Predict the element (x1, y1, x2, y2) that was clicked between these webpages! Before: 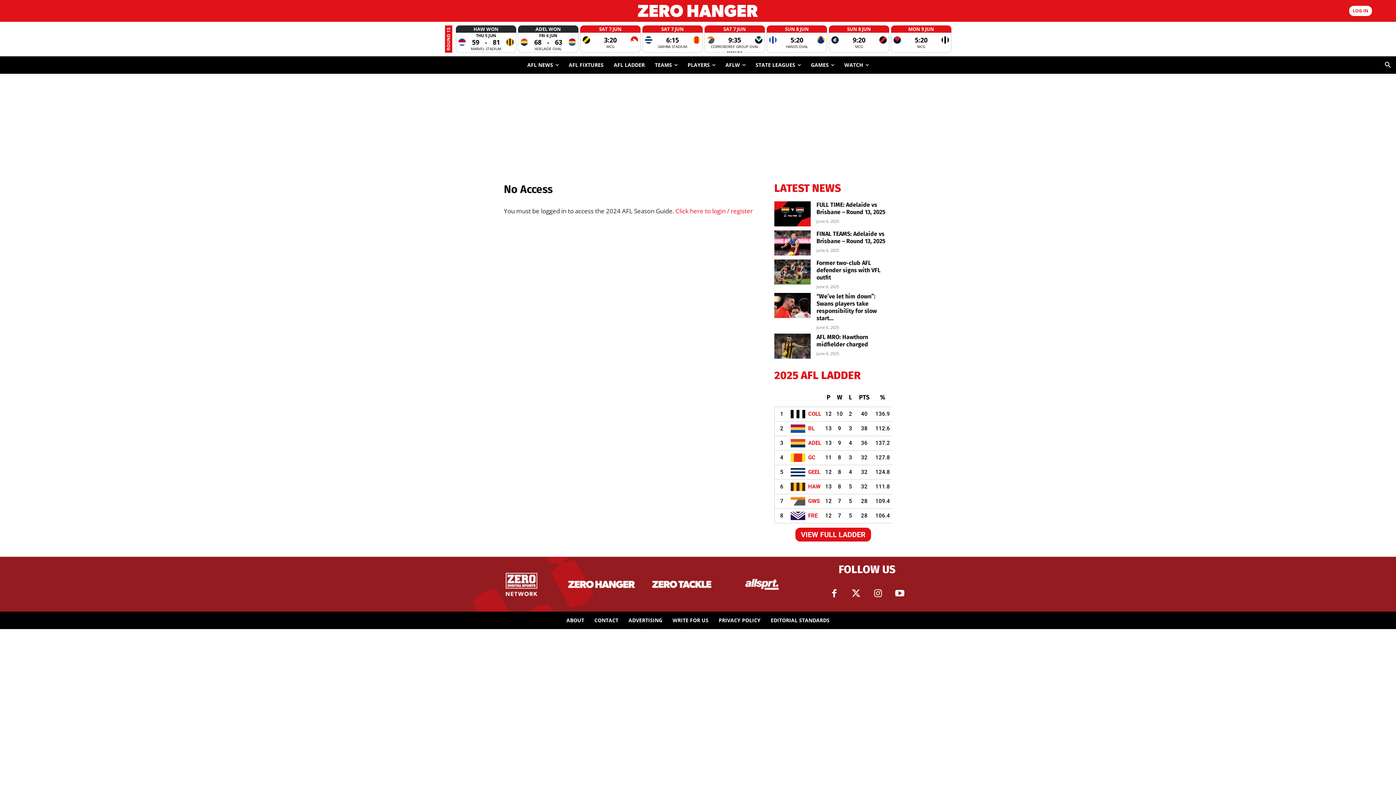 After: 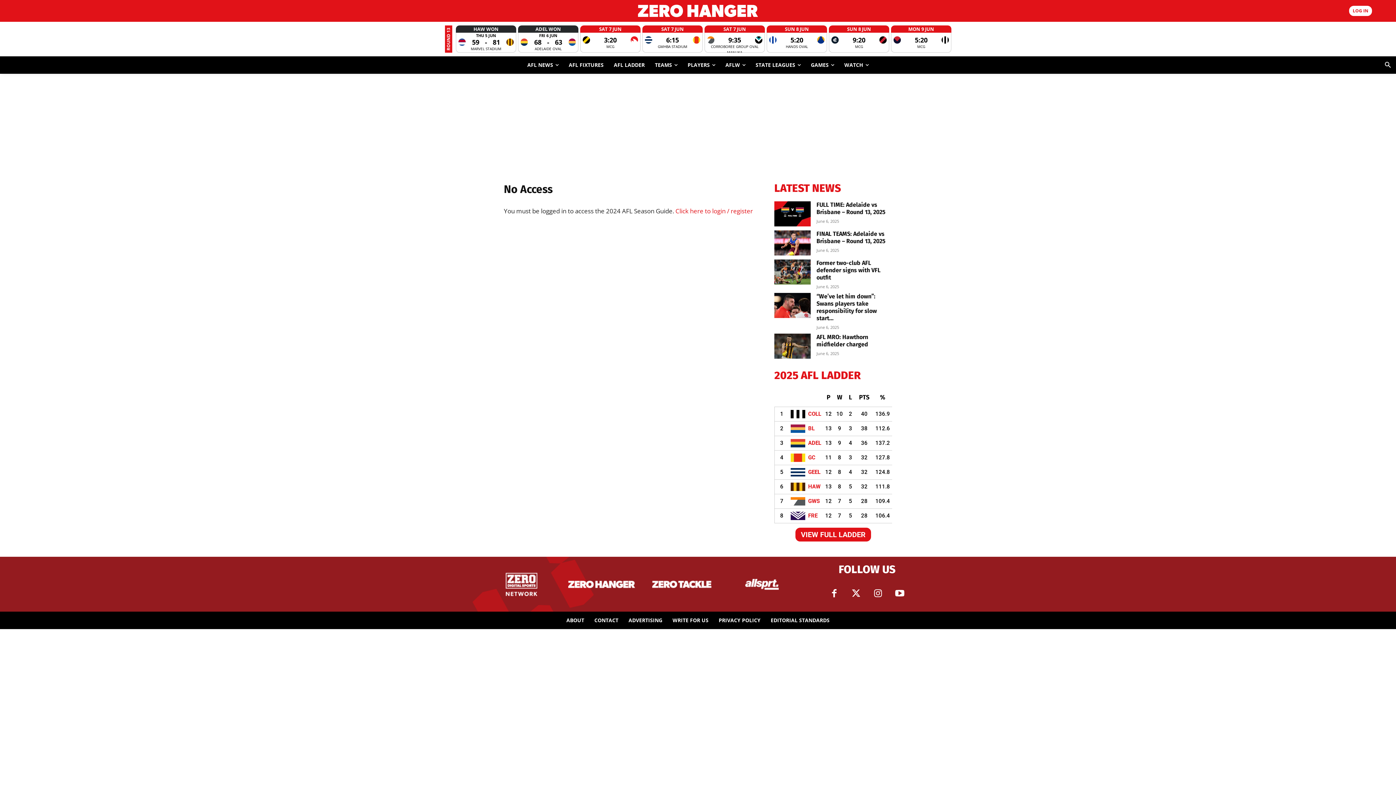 Action: bbox: (745, 579, 778, 590)